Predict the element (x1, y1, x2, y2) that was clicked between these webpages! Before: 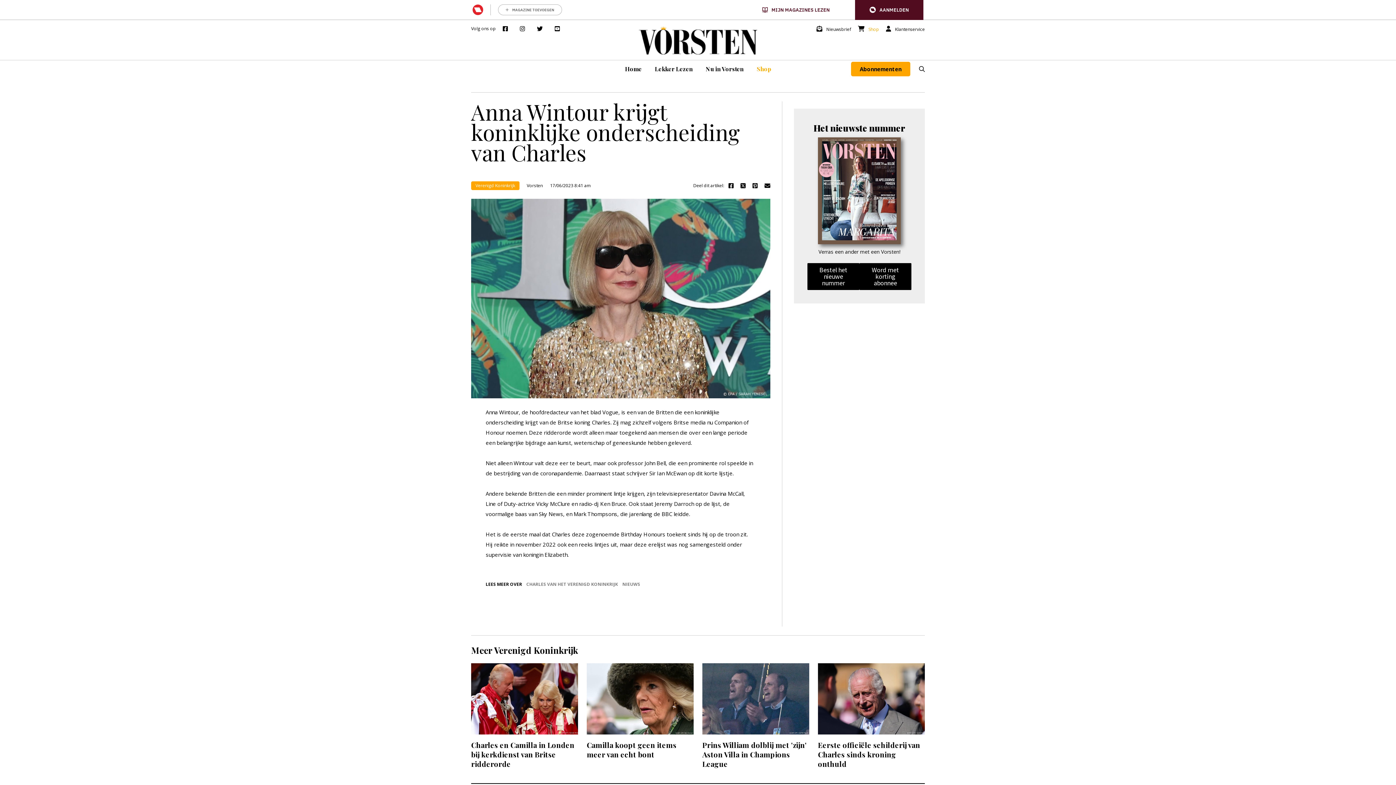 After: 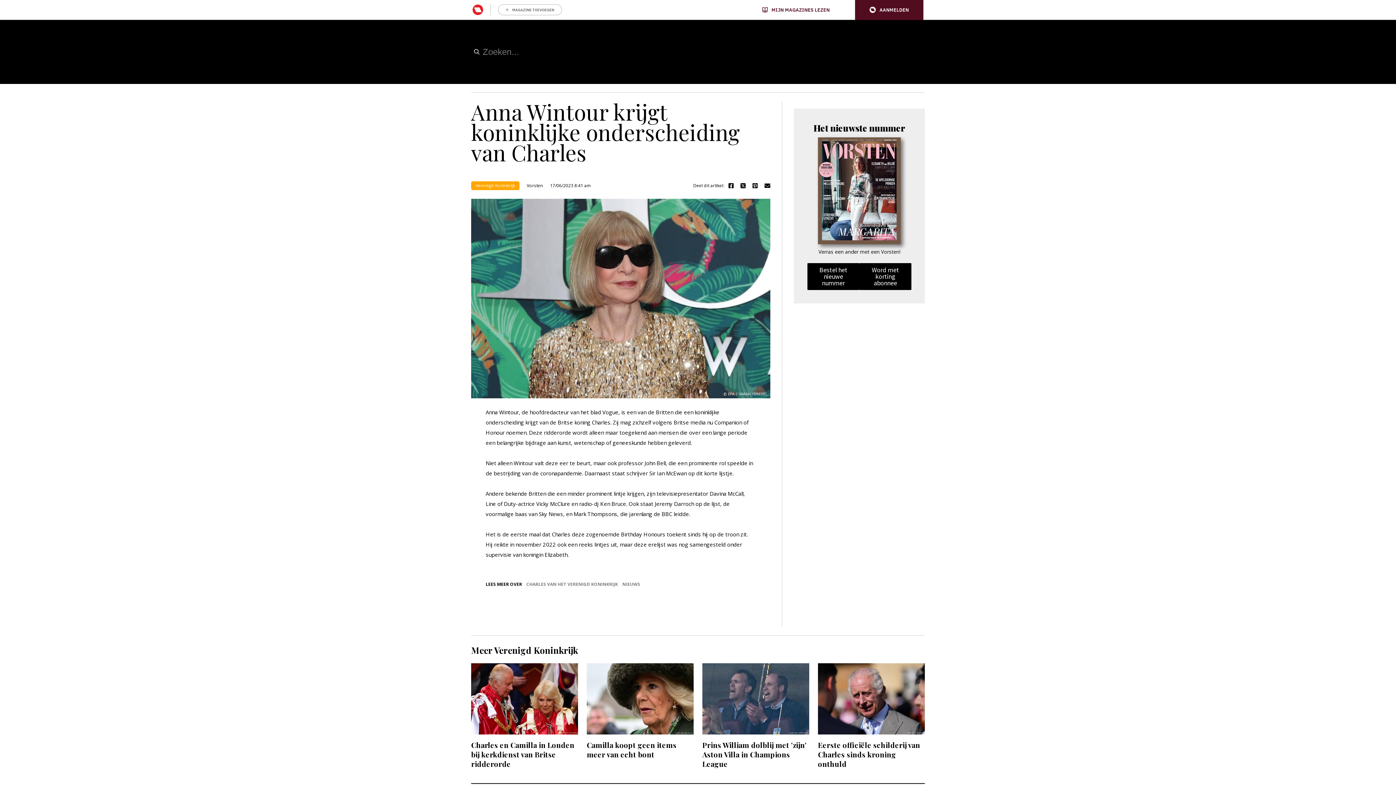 Action: bbox: (919, 64, 925, 74)